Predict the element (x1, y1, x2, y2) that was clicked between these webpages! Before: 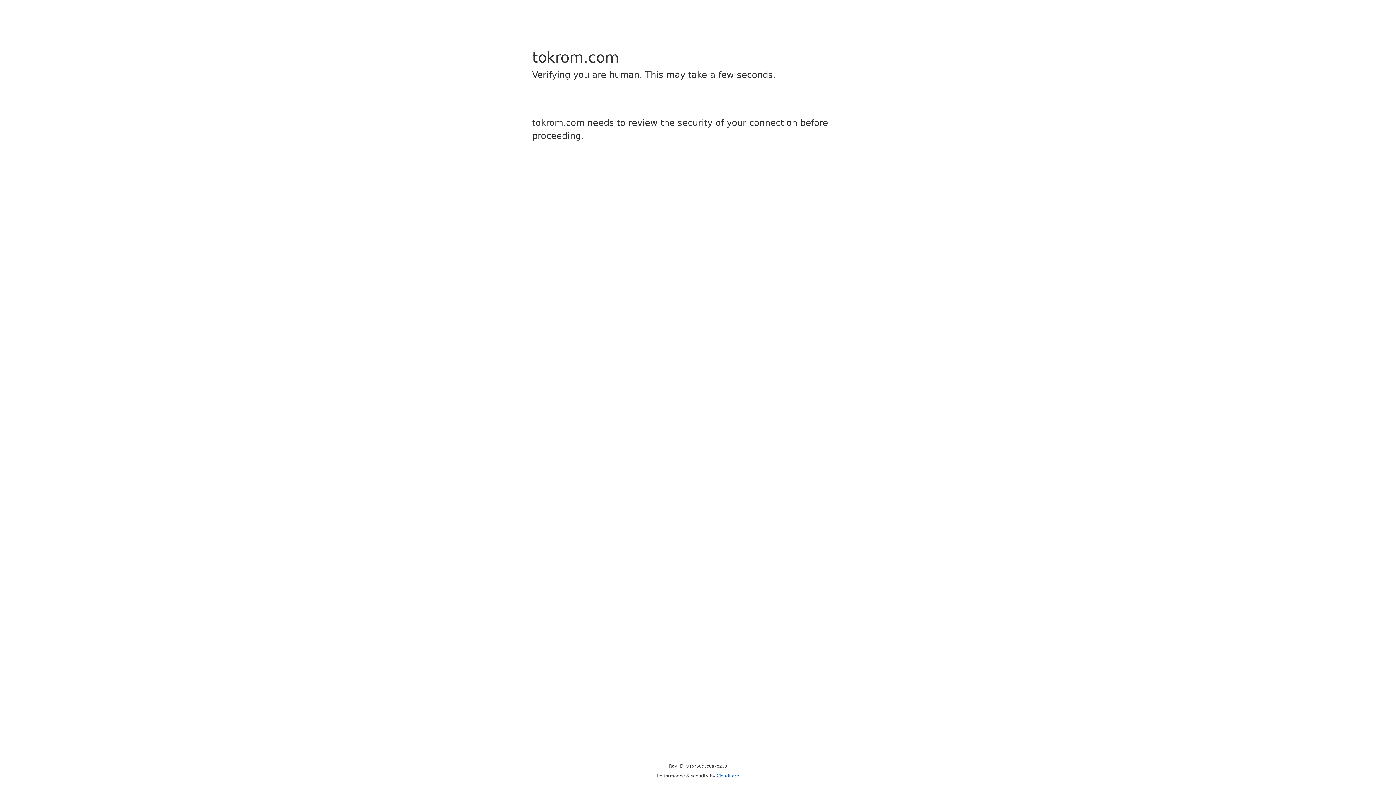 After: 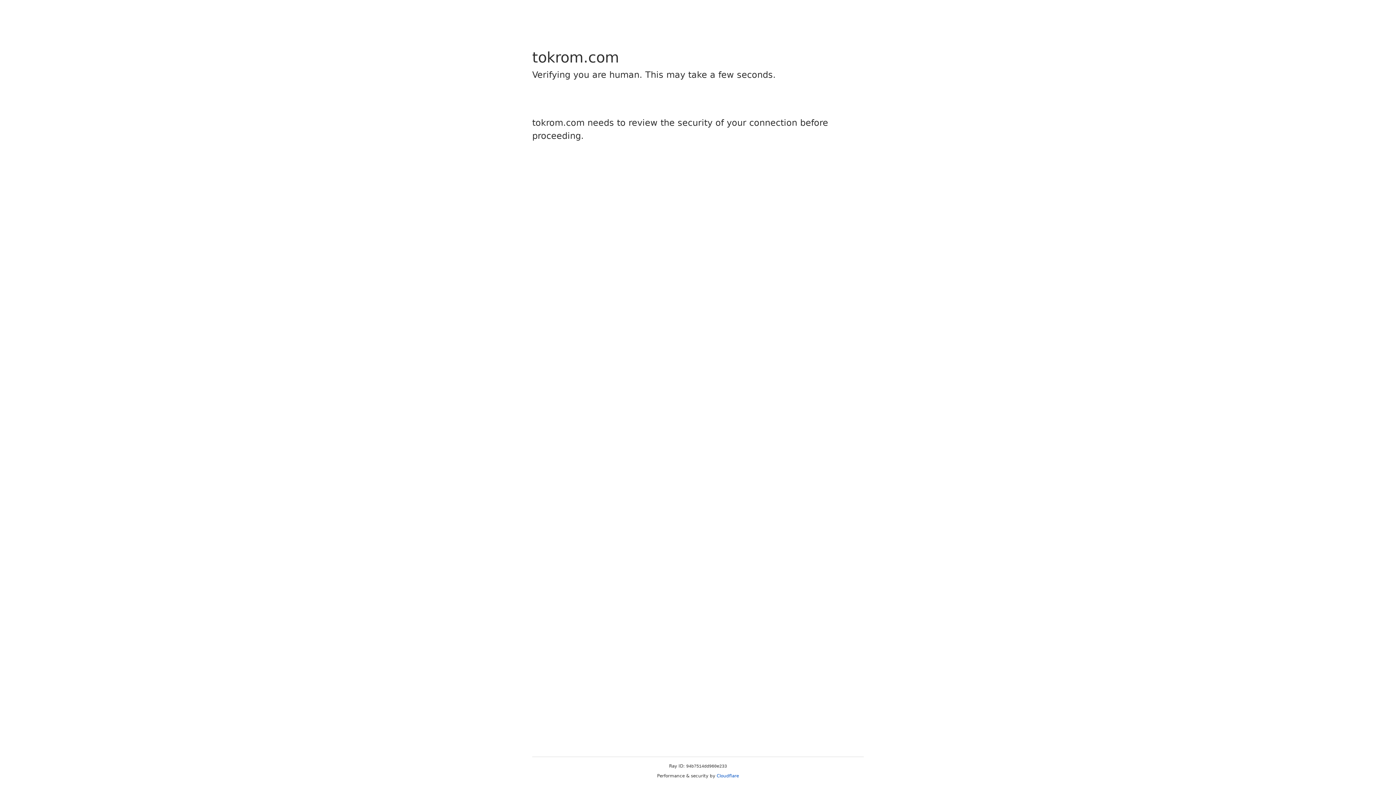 Action: bbox: (716, 773, 739, 778) label: Cloudflare